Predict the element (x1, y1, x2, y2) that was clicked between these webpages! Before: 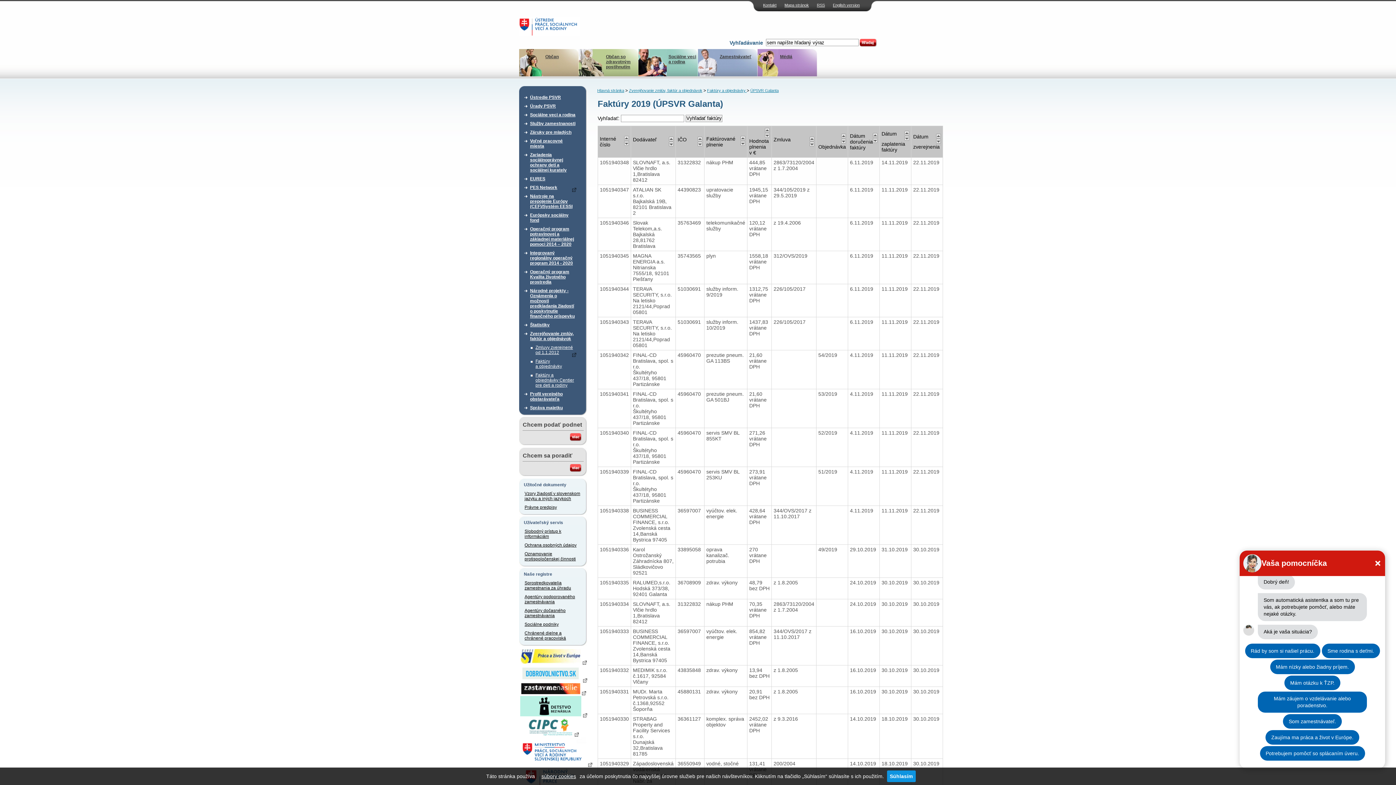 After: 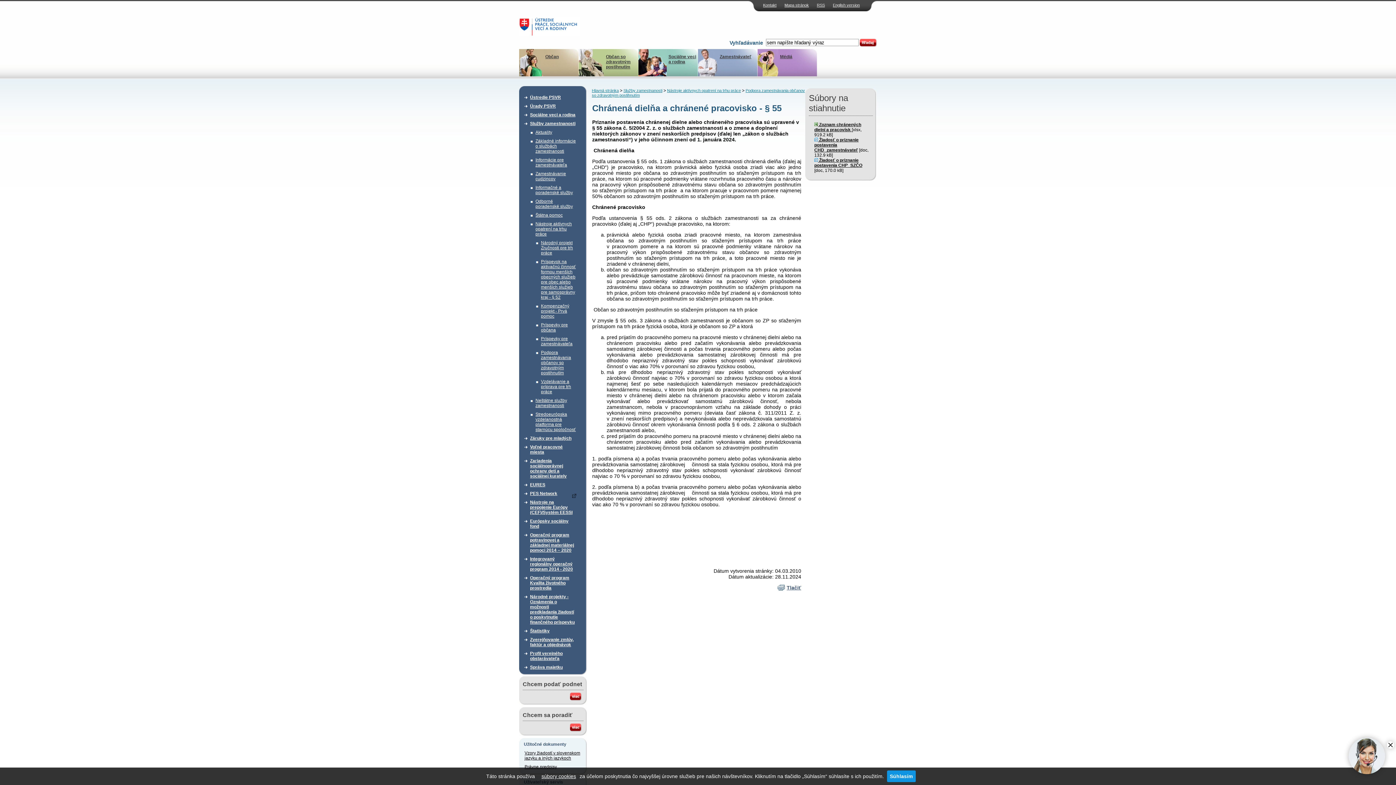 Action: bbox: (524, 629, 581, 642) label: Chránené dielne a chránené pracoviská